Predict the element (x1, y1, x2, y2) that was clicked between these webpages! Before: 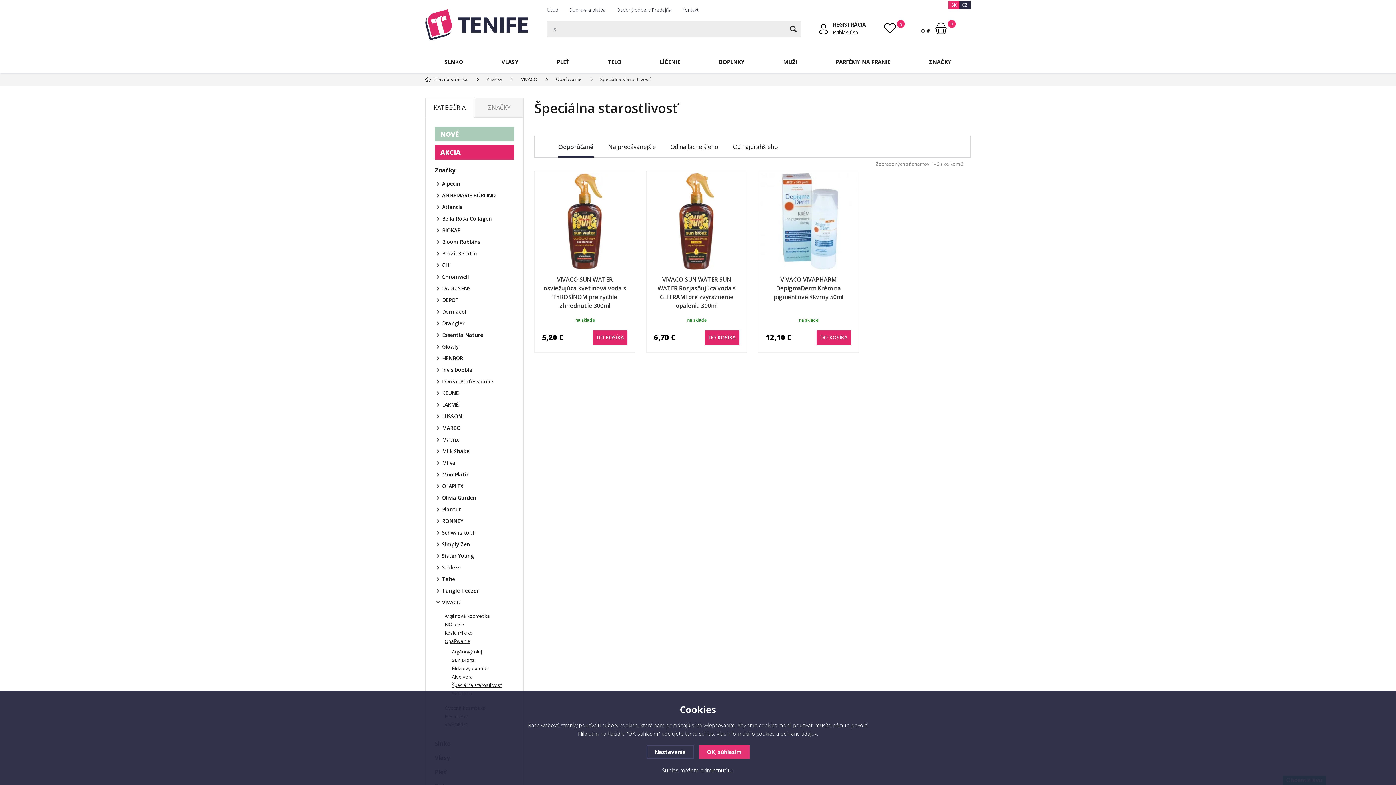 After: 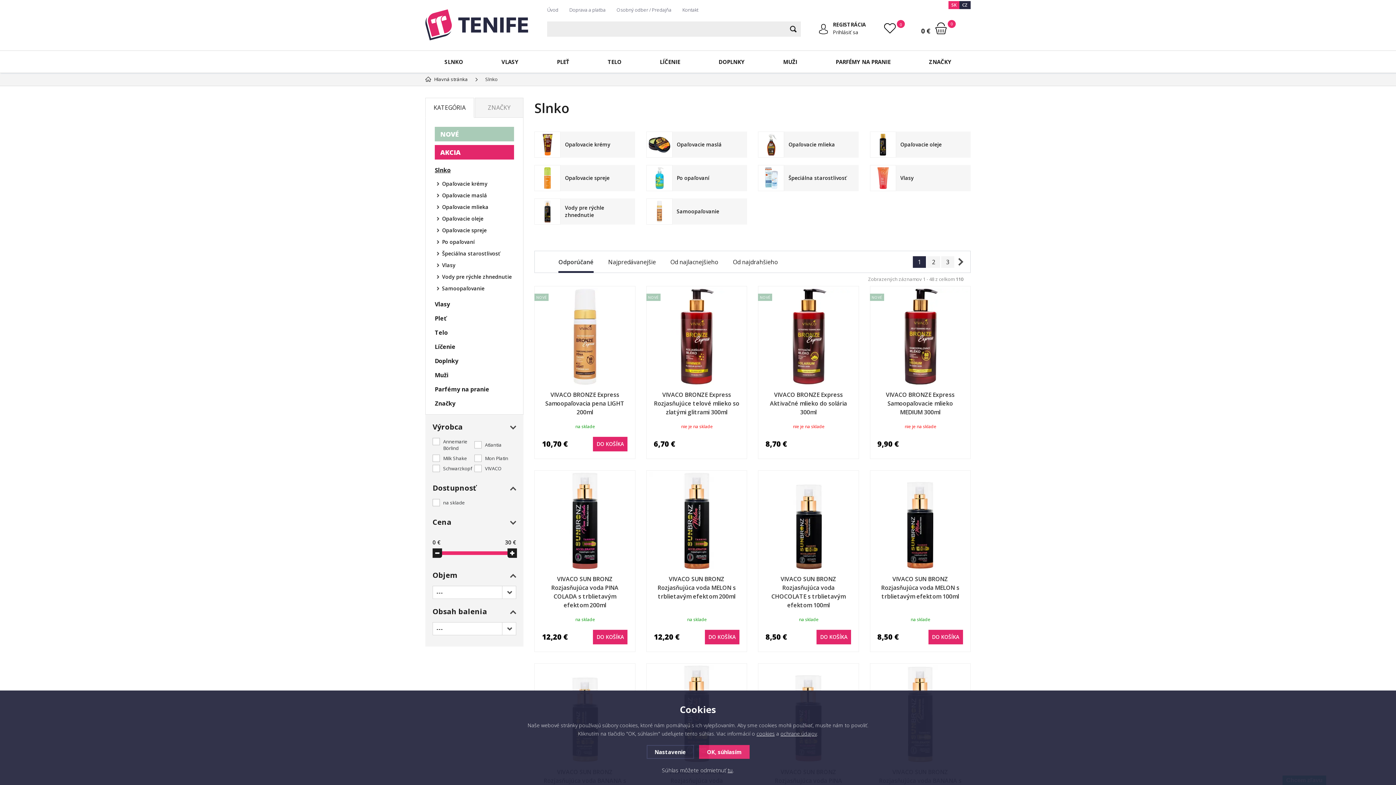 Action: bbox: (425, 50, 482, 72) label: SLNKO